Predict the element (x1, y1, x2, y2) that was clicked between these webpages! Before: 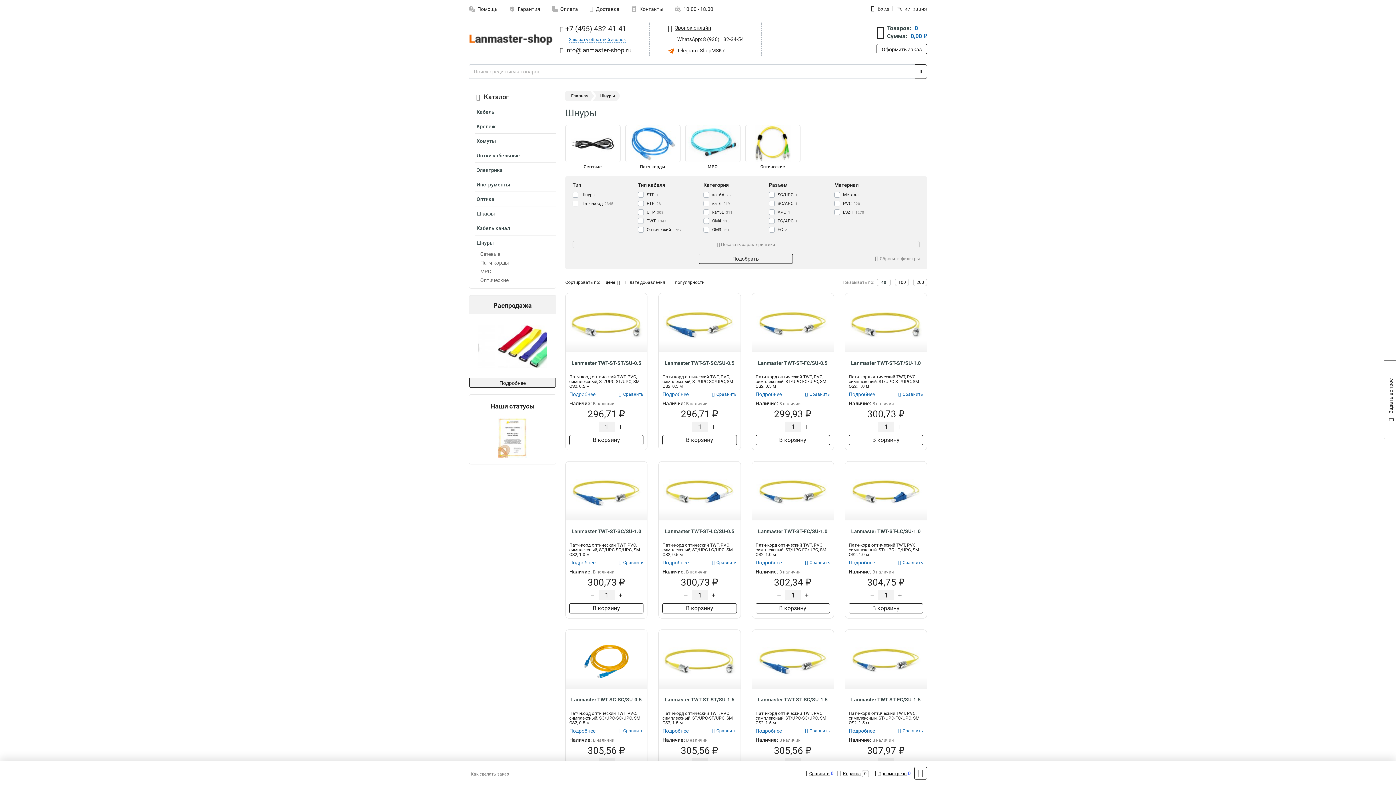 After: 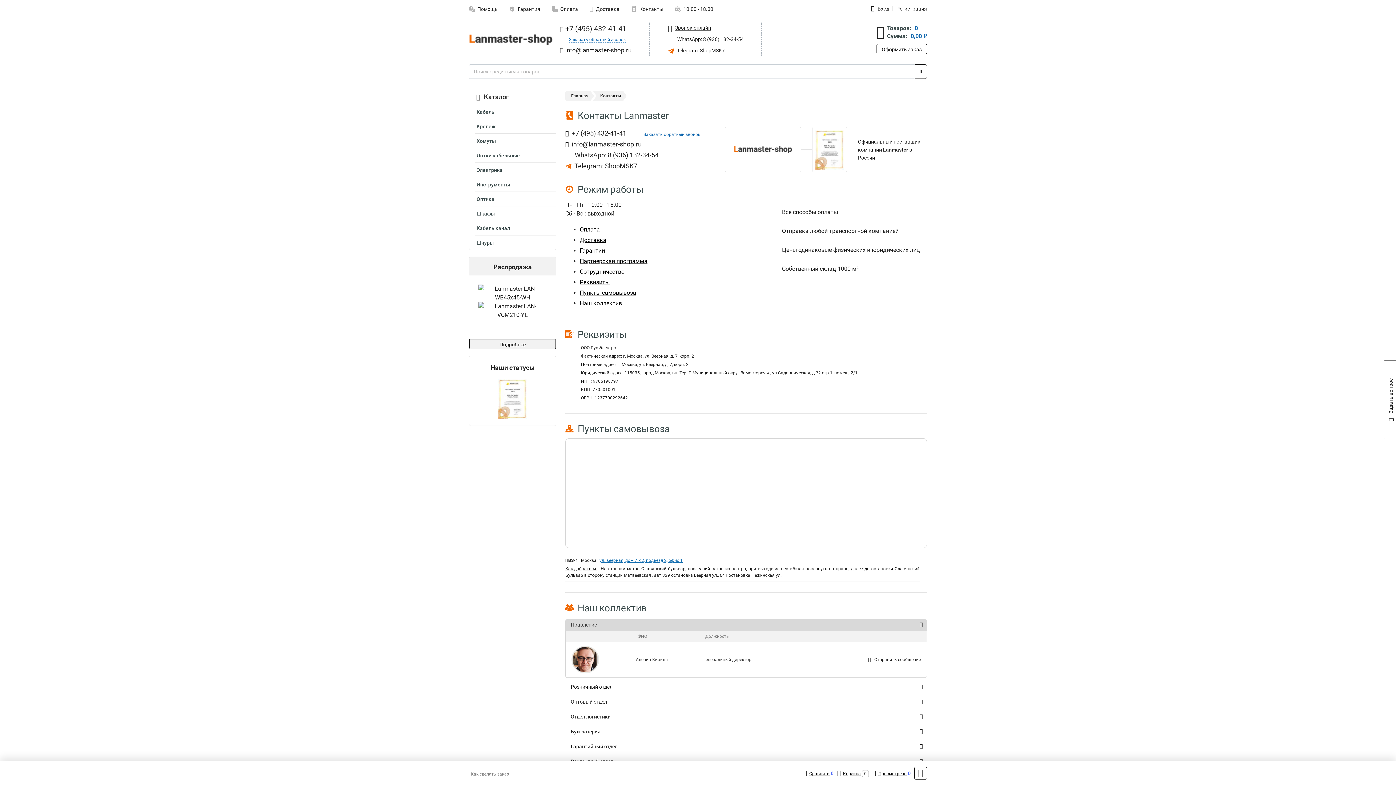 Action: label:  Контакты bbox: (625, 2, 669, 16)